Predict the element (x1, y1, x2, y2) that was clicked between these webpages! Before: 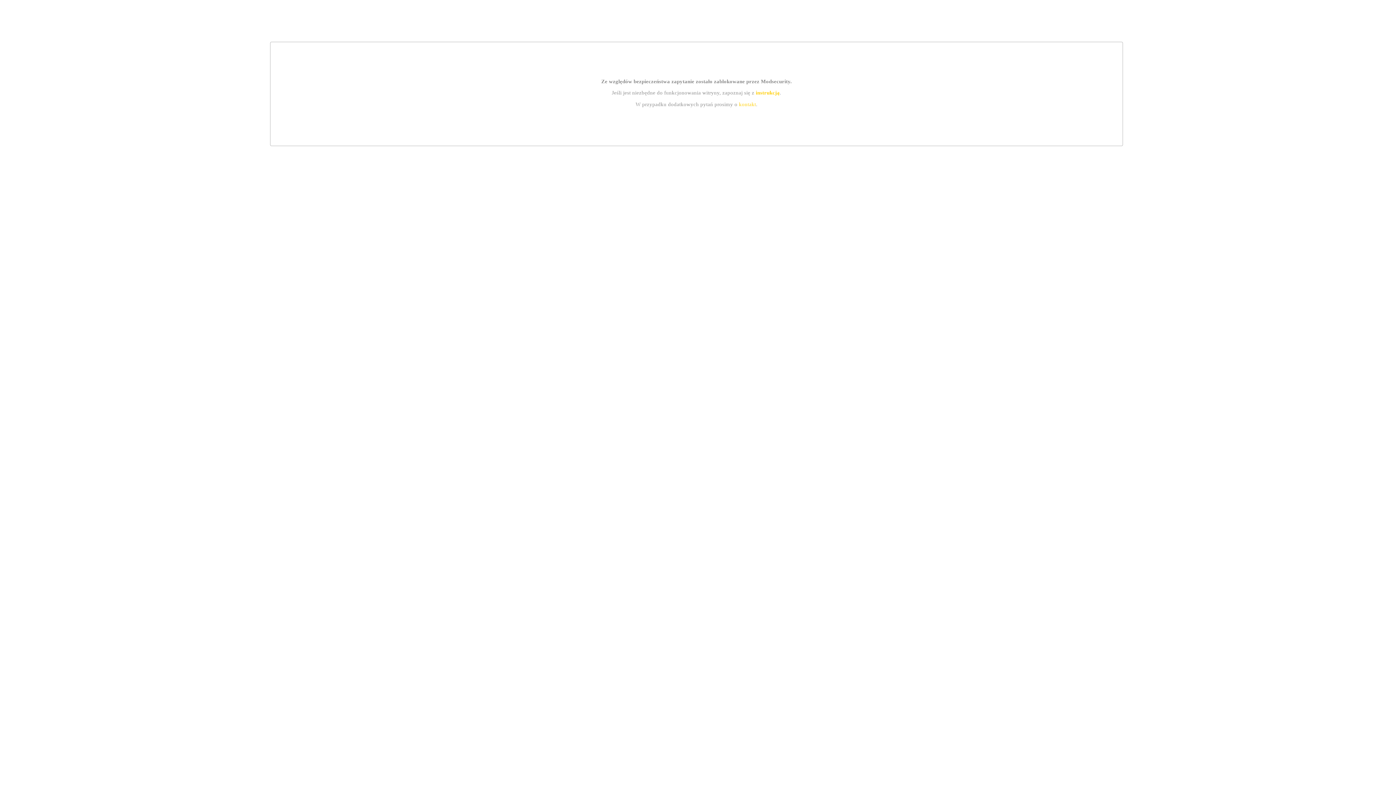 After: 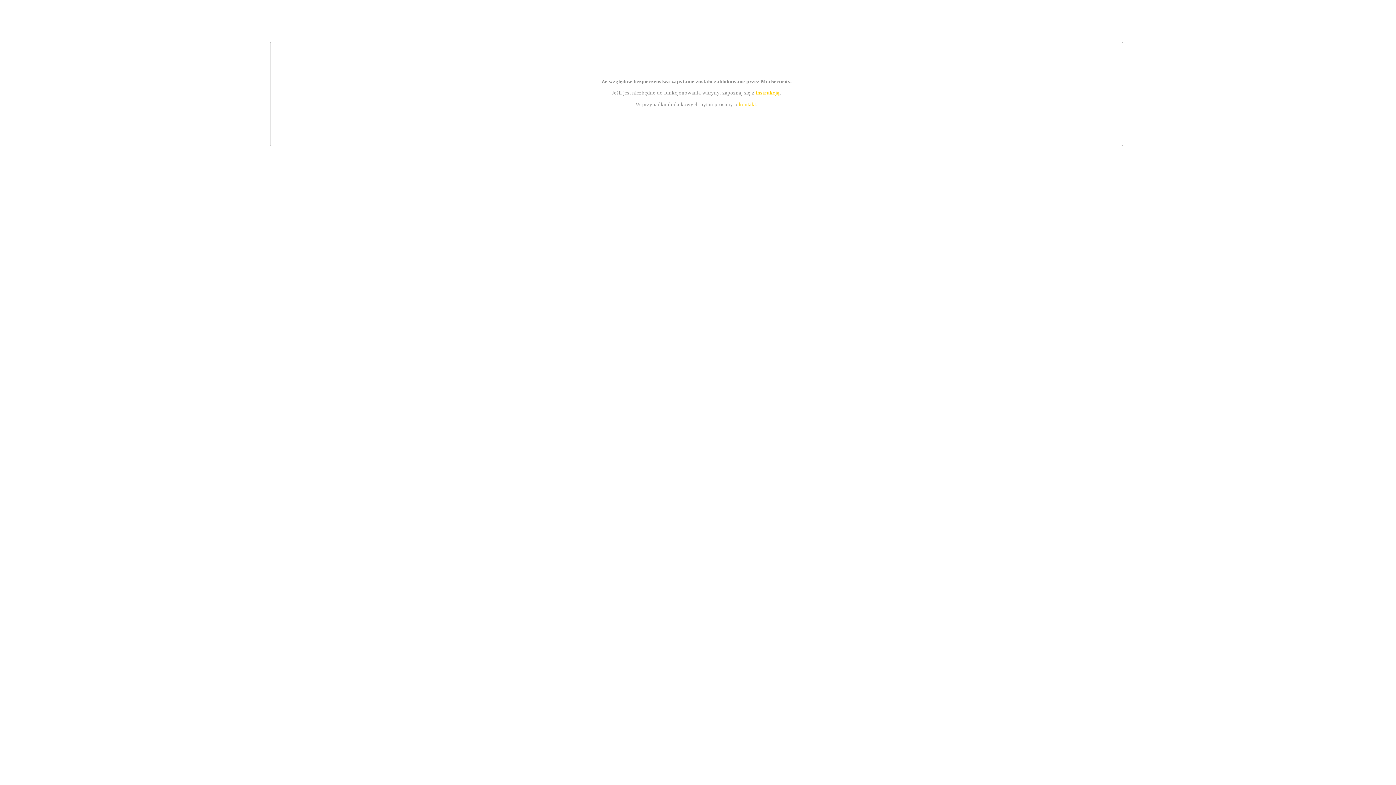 Action: label: kontakt bbox: (739, 101, 756, 107)